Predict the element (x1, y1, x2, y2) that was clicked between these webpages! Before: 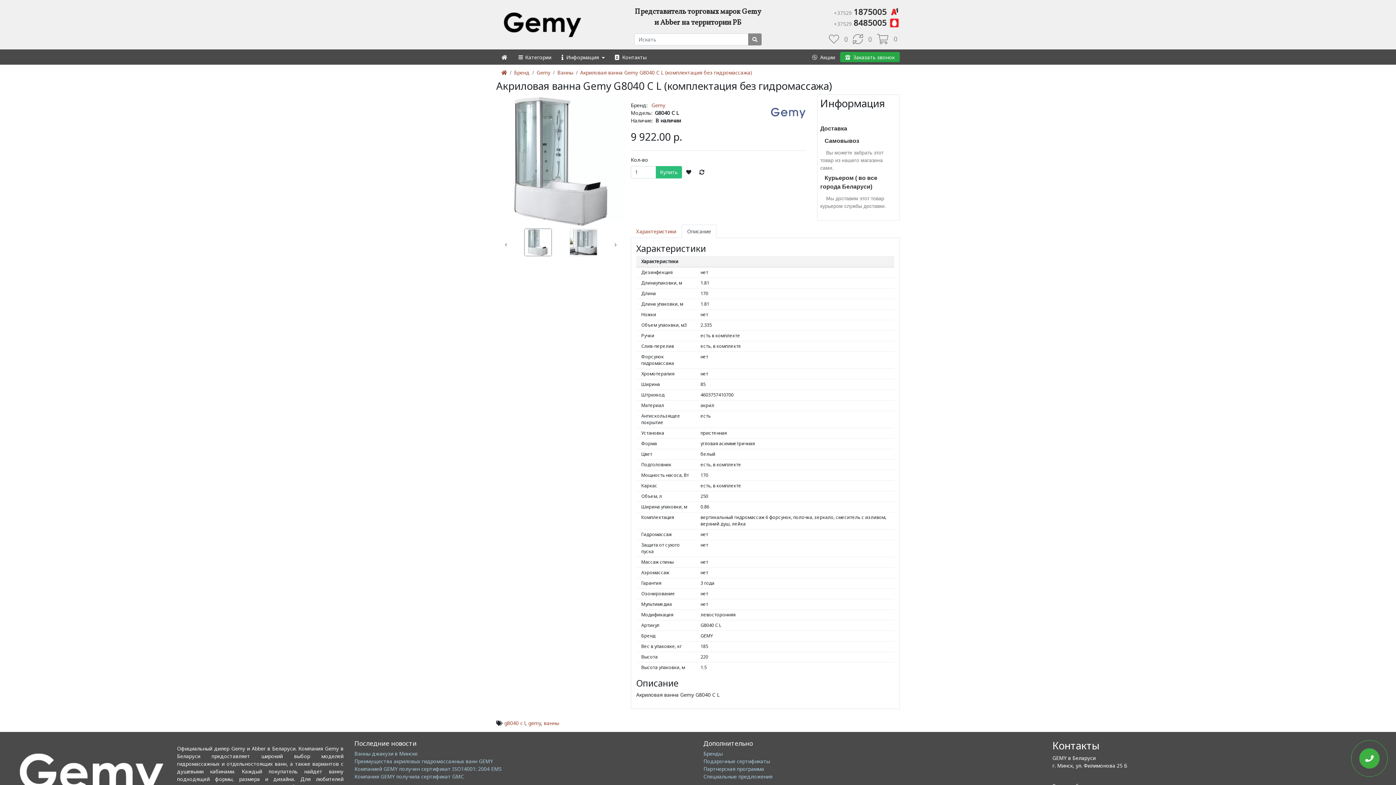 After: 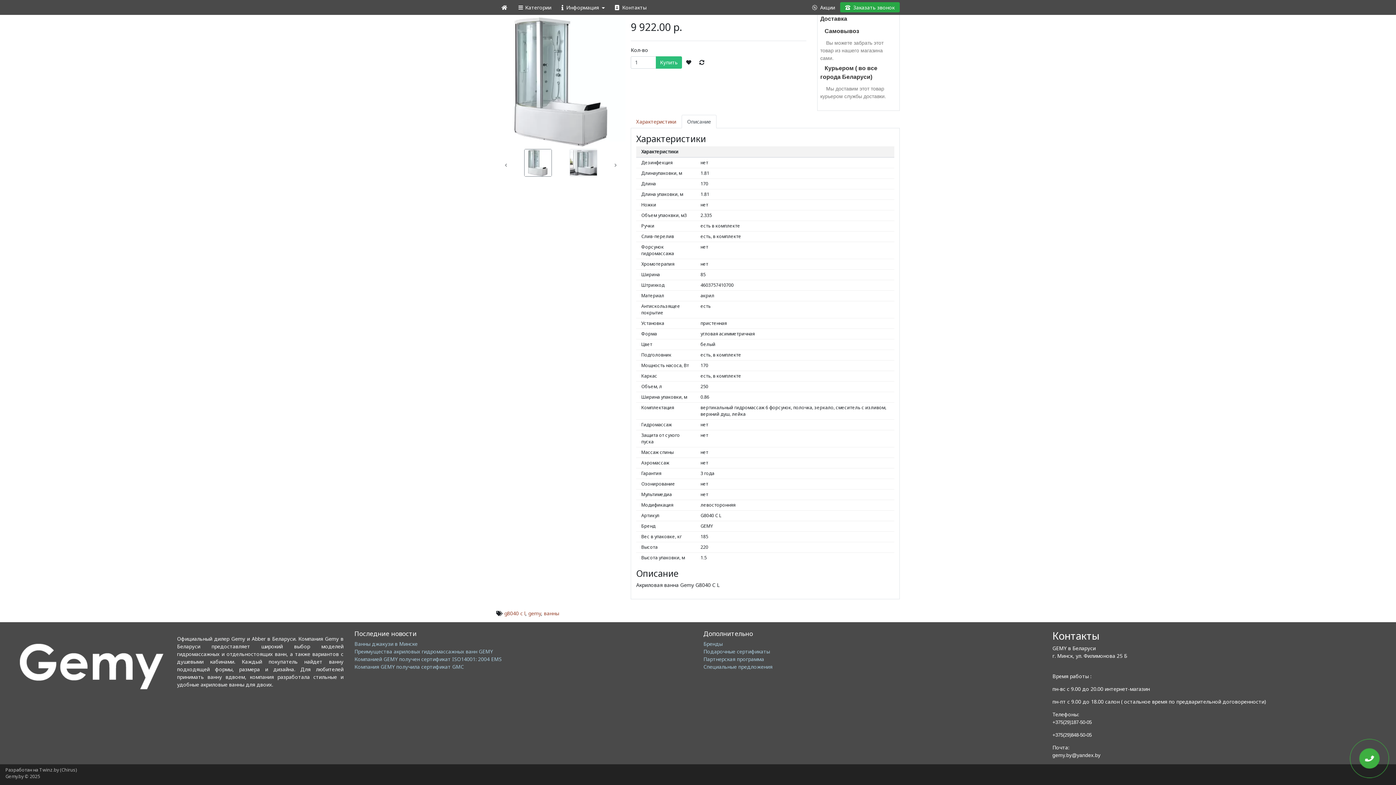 Action: bbox: (681, 224, 716, 238) label: Описание